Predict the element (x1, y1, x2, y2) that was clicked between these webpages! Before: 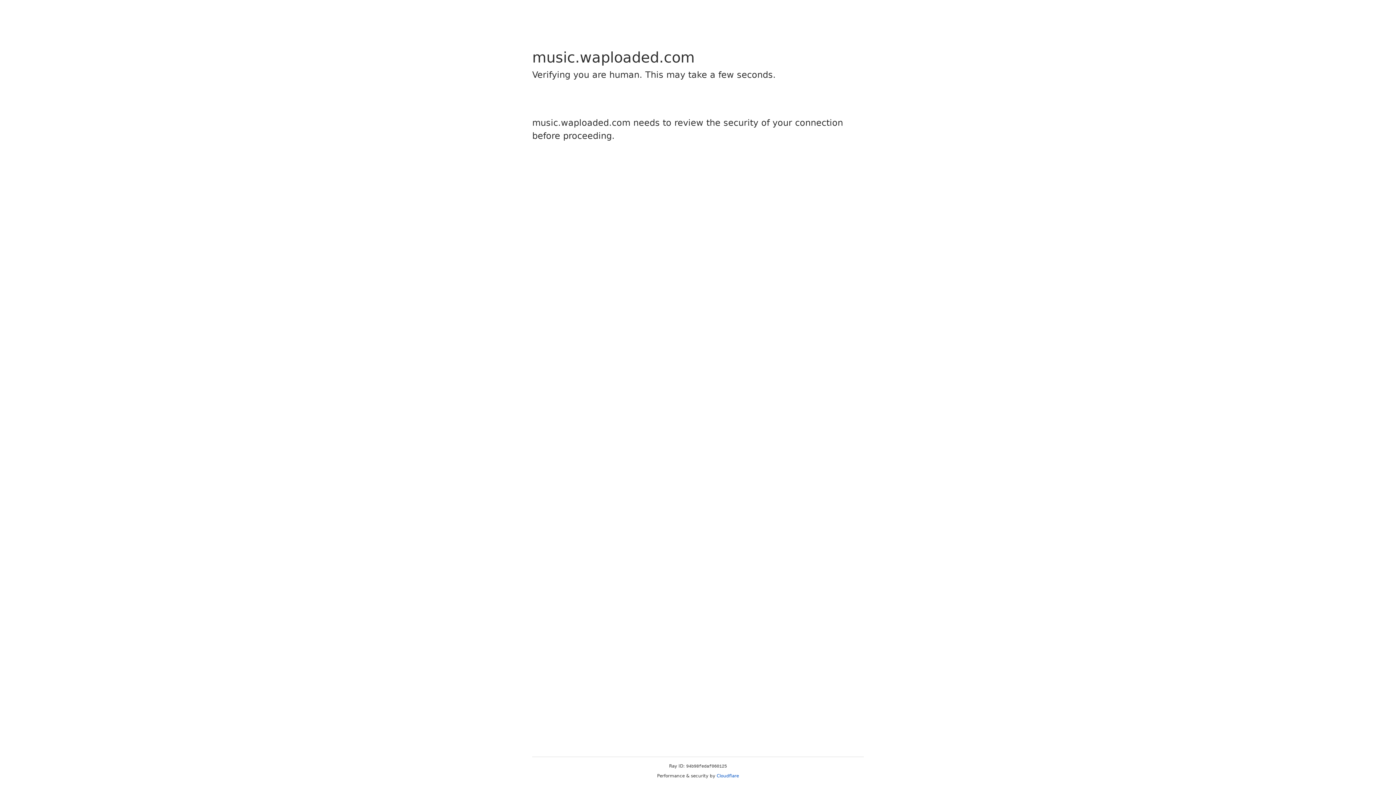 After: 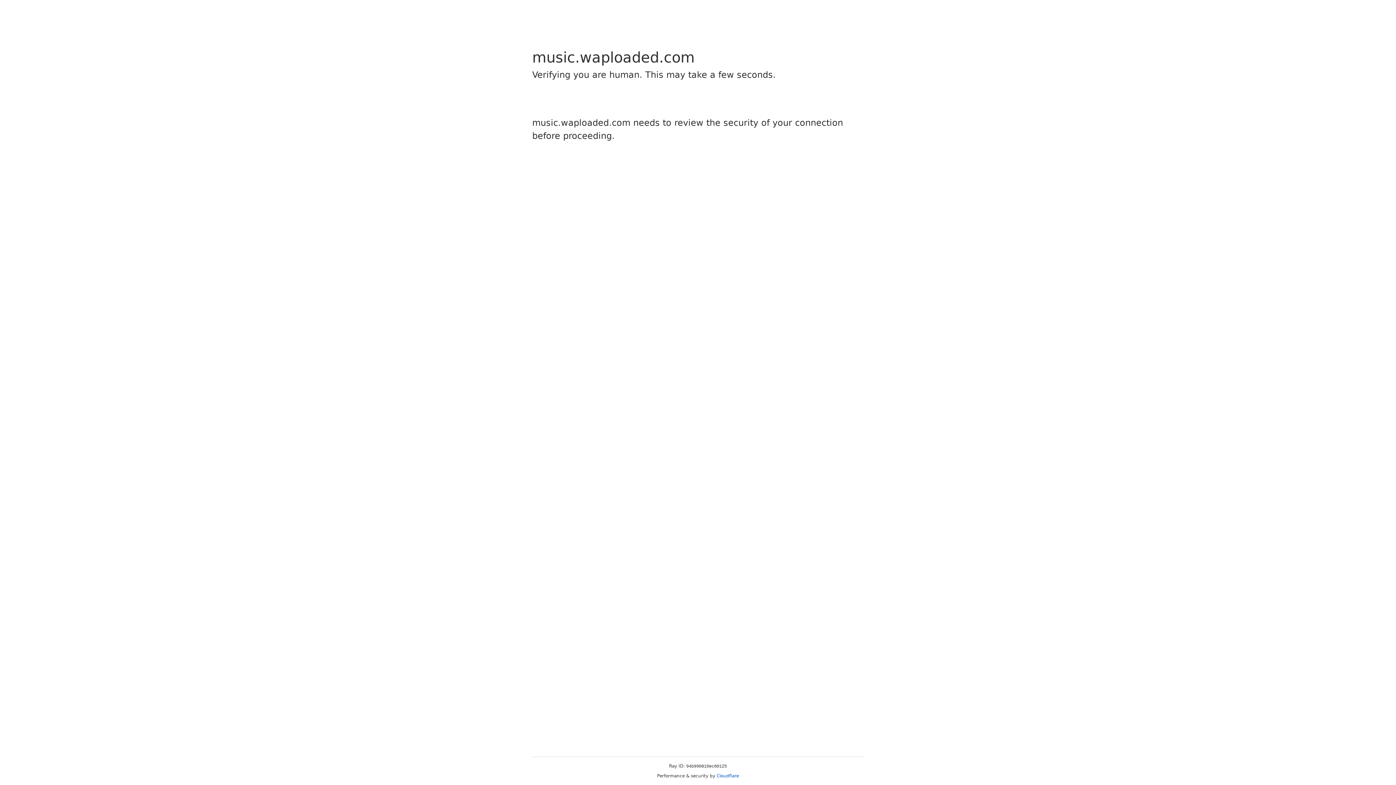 Action: label: Cloudflare bbox: (716, 773, 739, 778)